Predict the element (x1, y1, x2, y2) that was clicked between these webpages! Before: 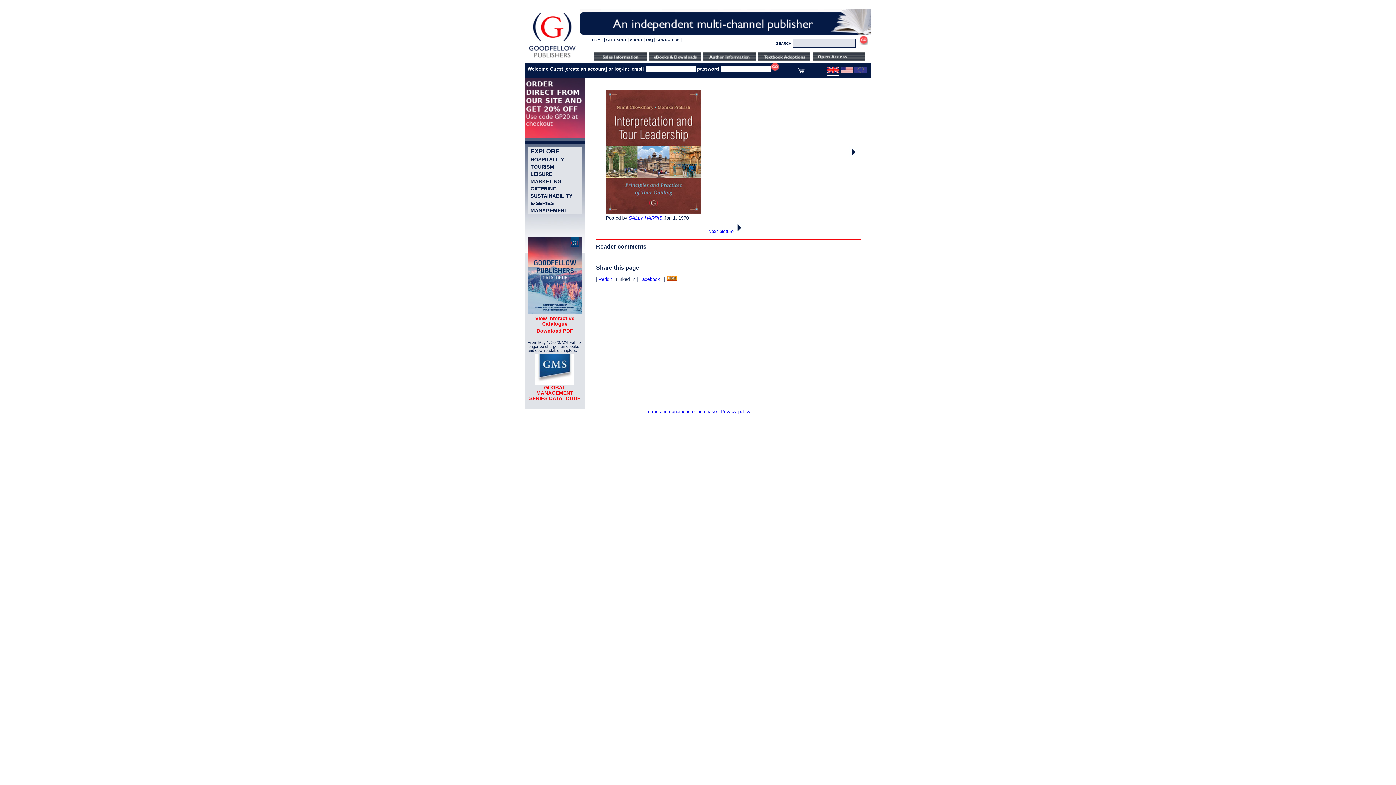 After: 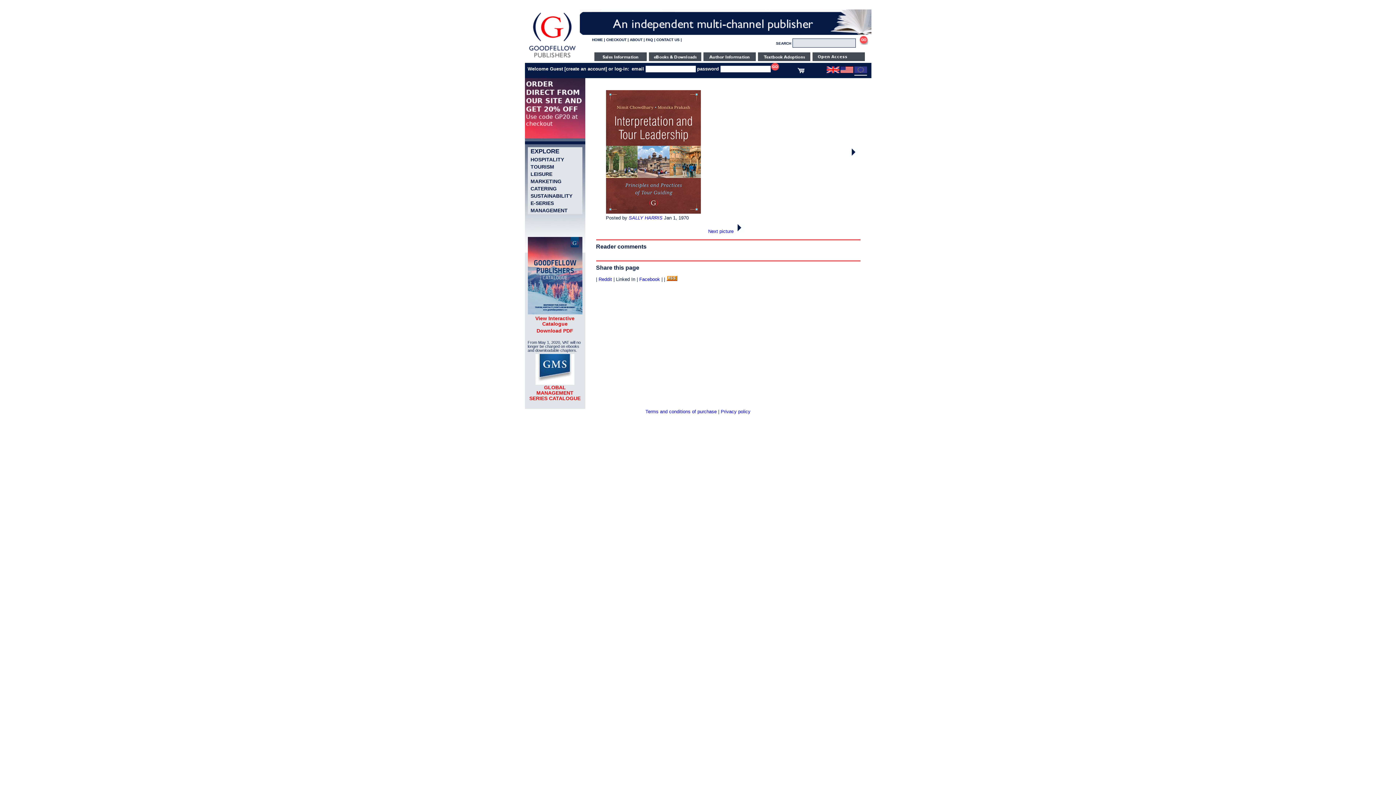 Action: bbox: (854, 69, 867, 74)